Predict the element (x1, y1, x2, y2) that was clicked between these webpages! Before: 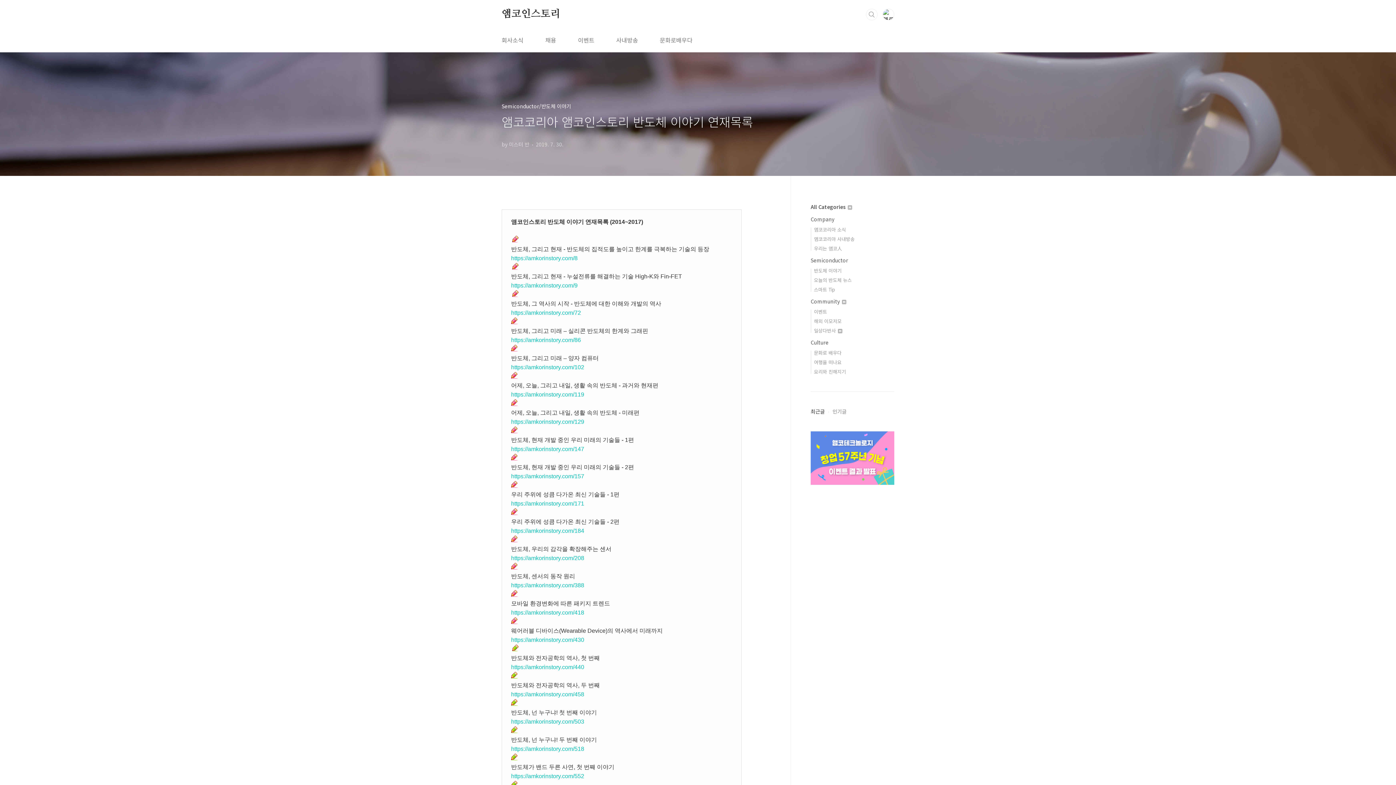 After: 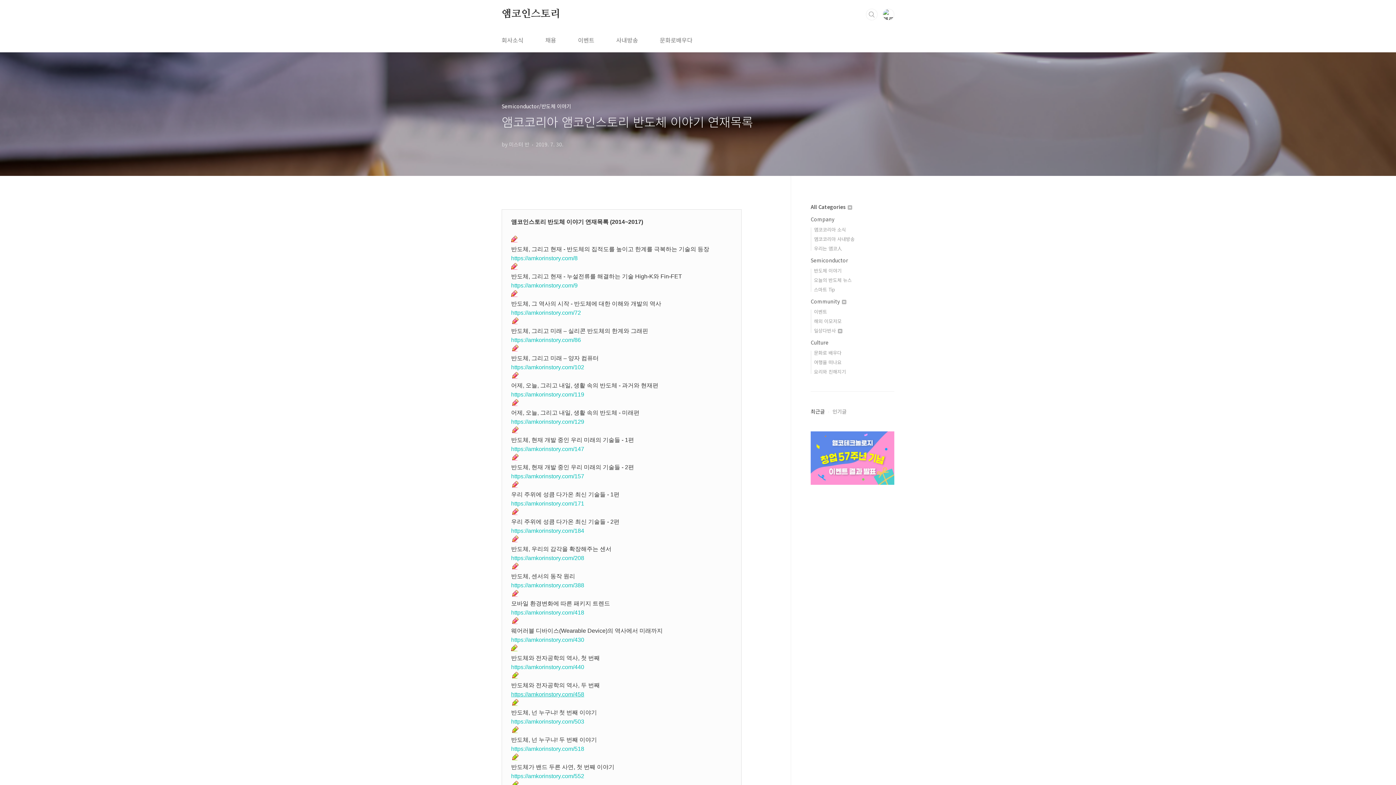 Action: label: https://amkorinstory.com/458 bbox: (511, 691, 584, 697)